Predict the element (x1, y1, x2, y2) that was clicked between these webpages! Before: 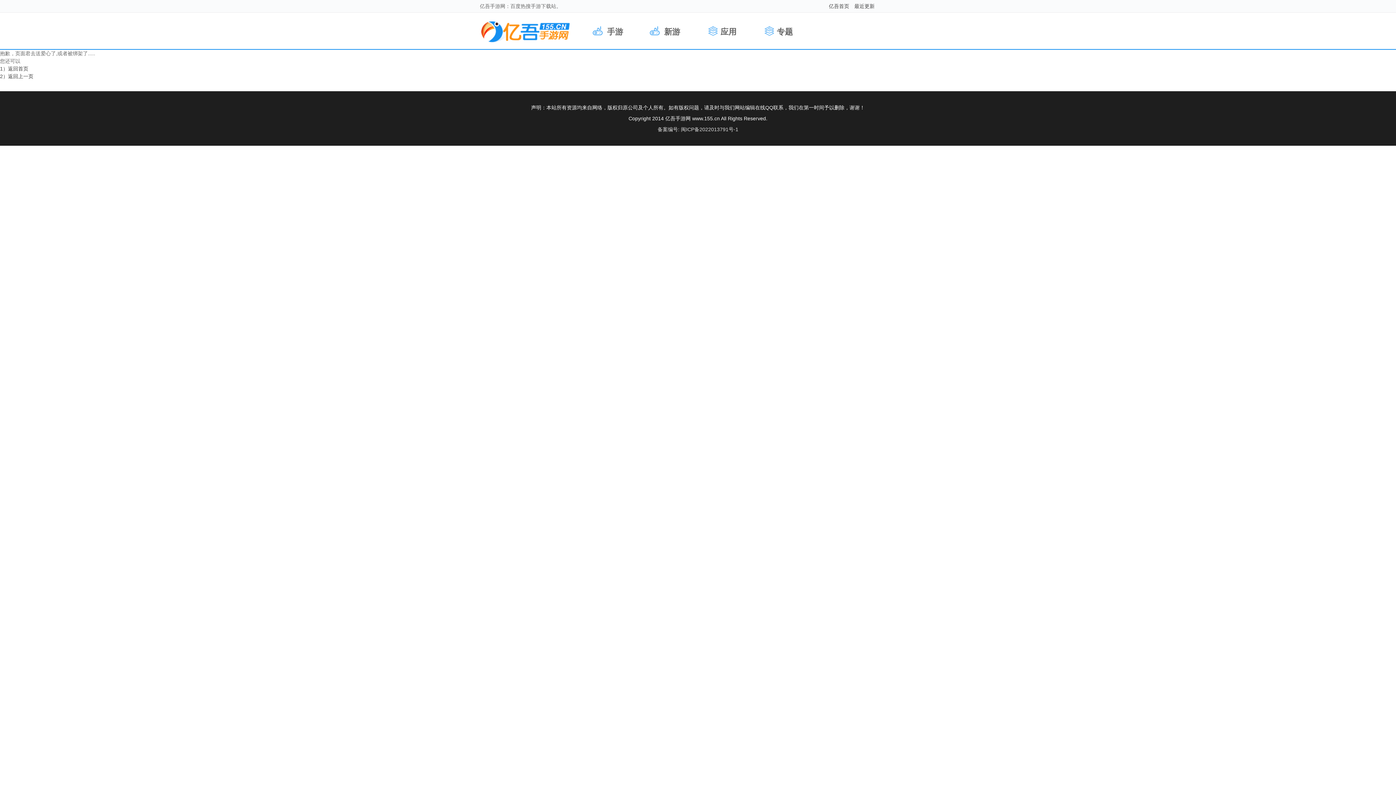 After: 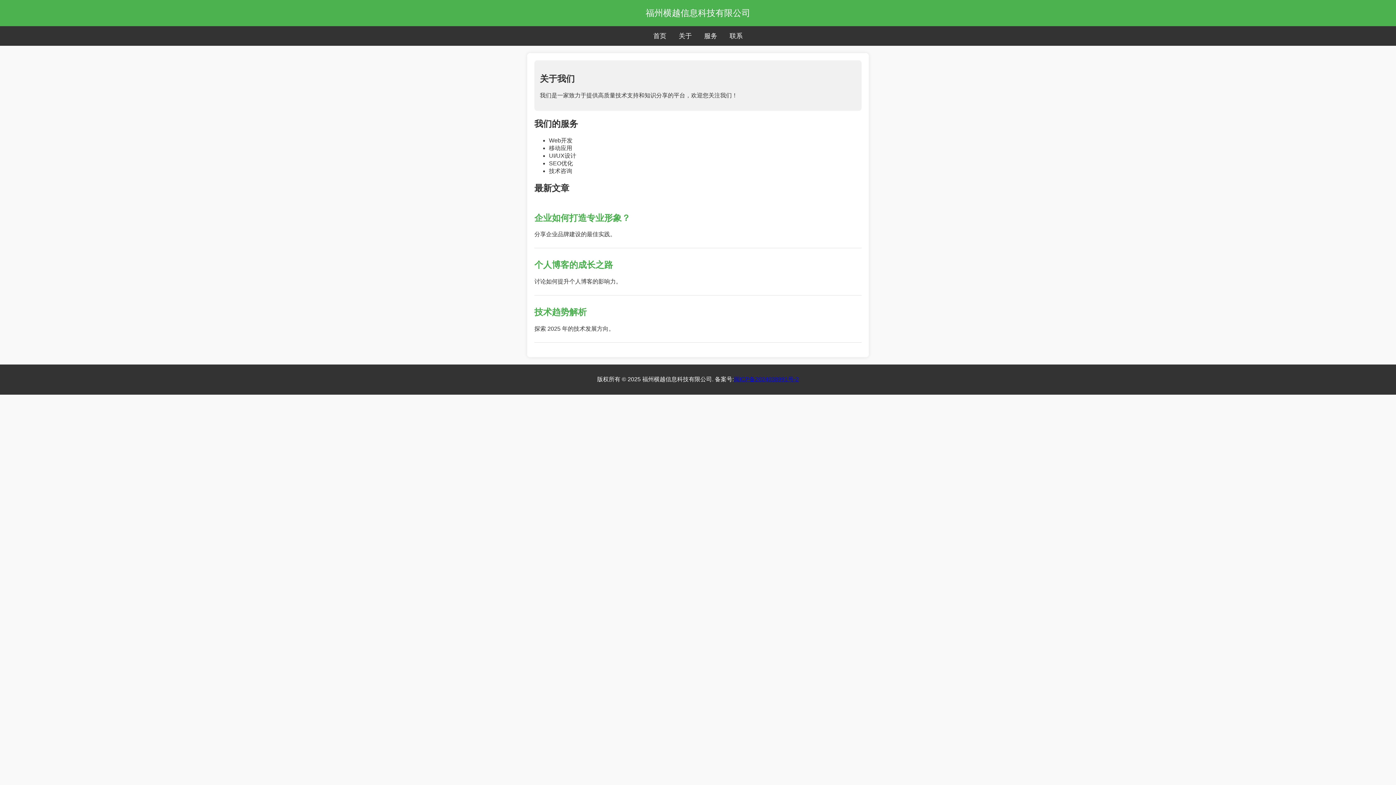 Action: label: 亿吾首页 bbox: (829, 3, 849, 9)